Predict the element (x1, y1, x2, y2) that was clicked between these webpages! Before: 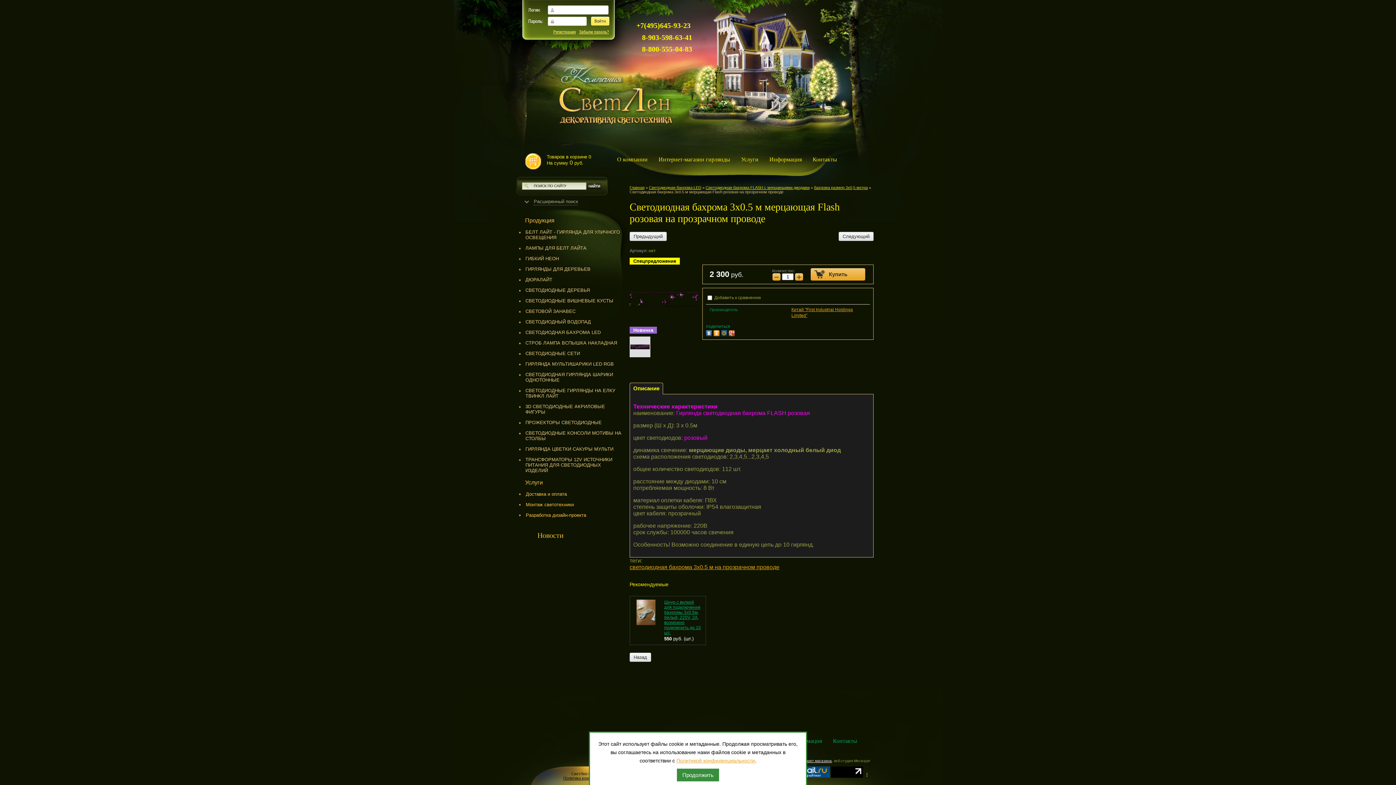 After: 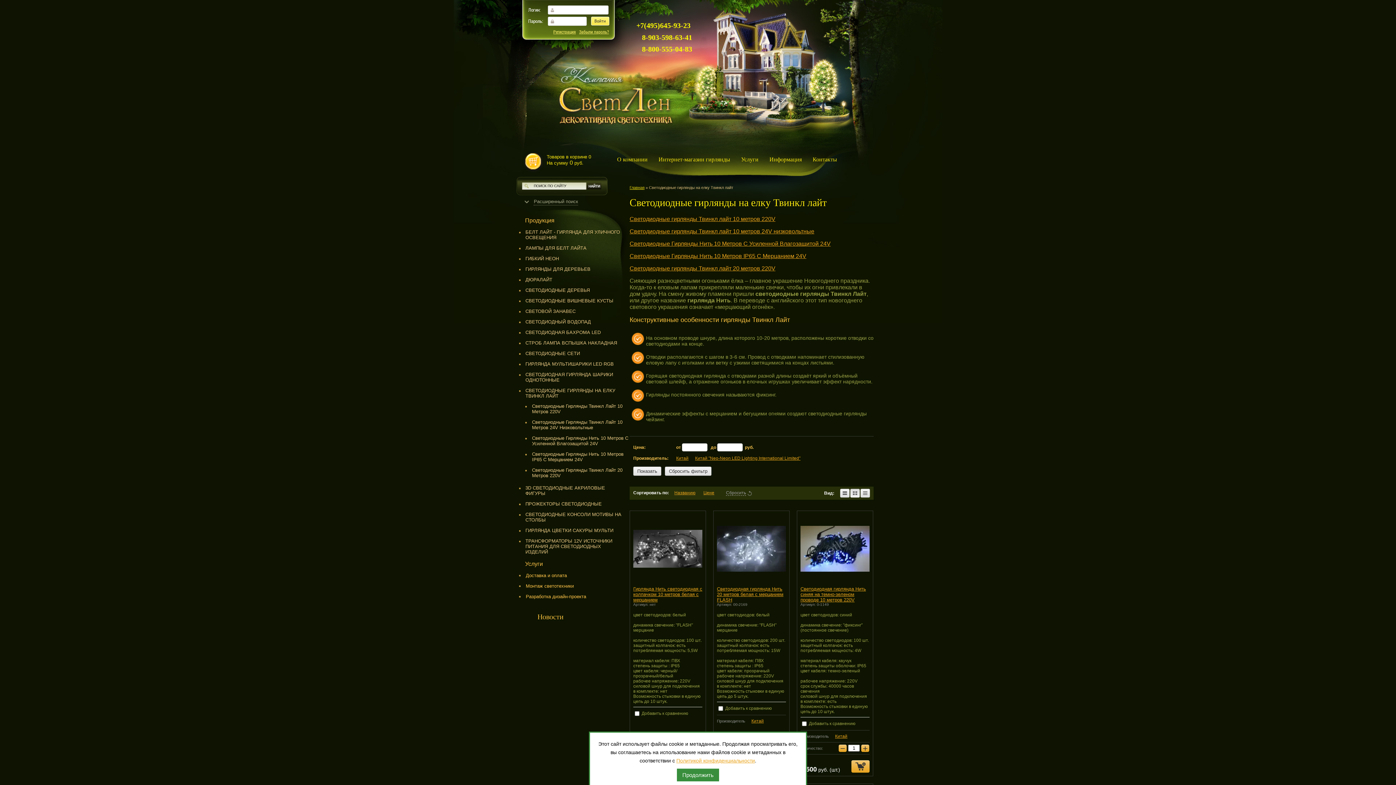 Action: label: СВЕТОДИОДНЫЕ ГИРЛЯНДЫ НА ЕЛКУ ТВИНКЛ ЛАЙТ bbox: (525, 388, 629, 398)